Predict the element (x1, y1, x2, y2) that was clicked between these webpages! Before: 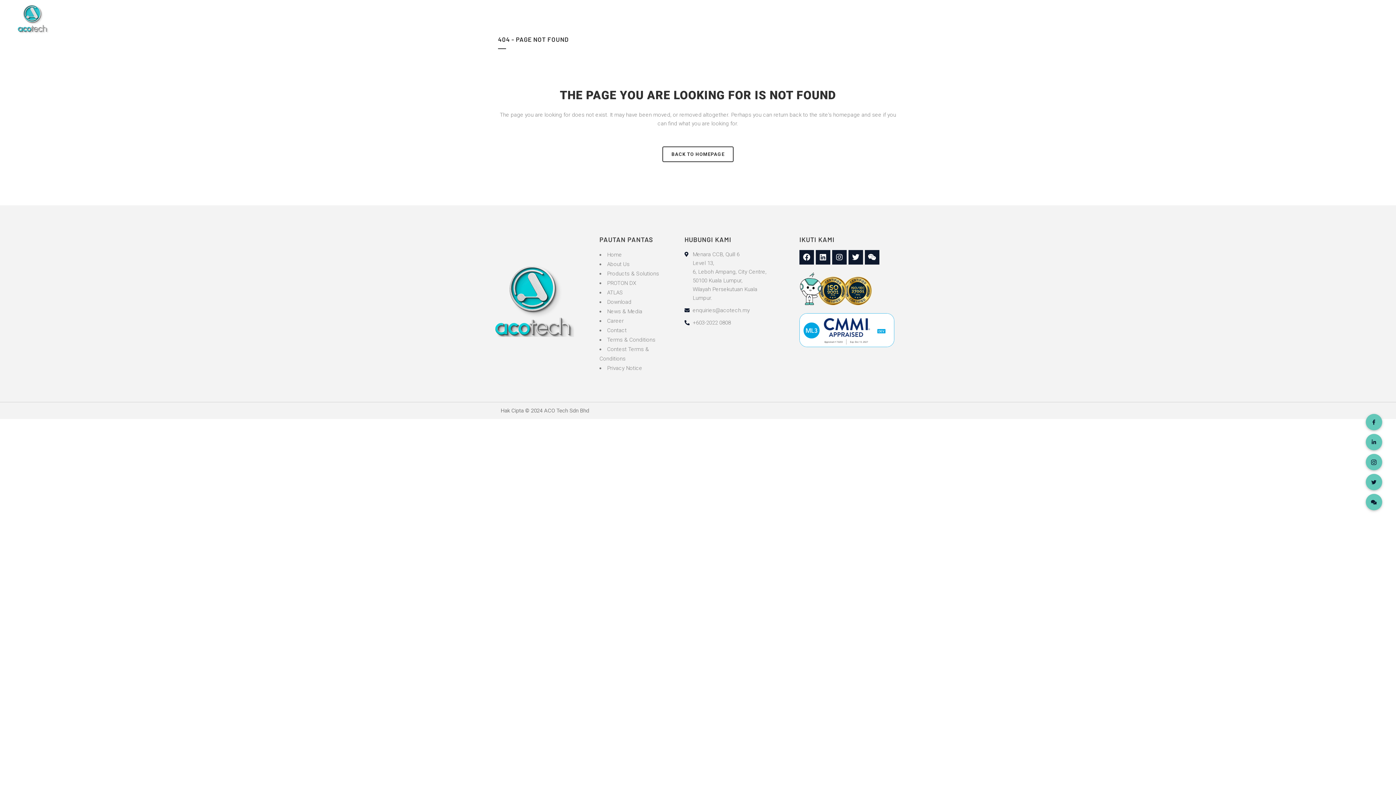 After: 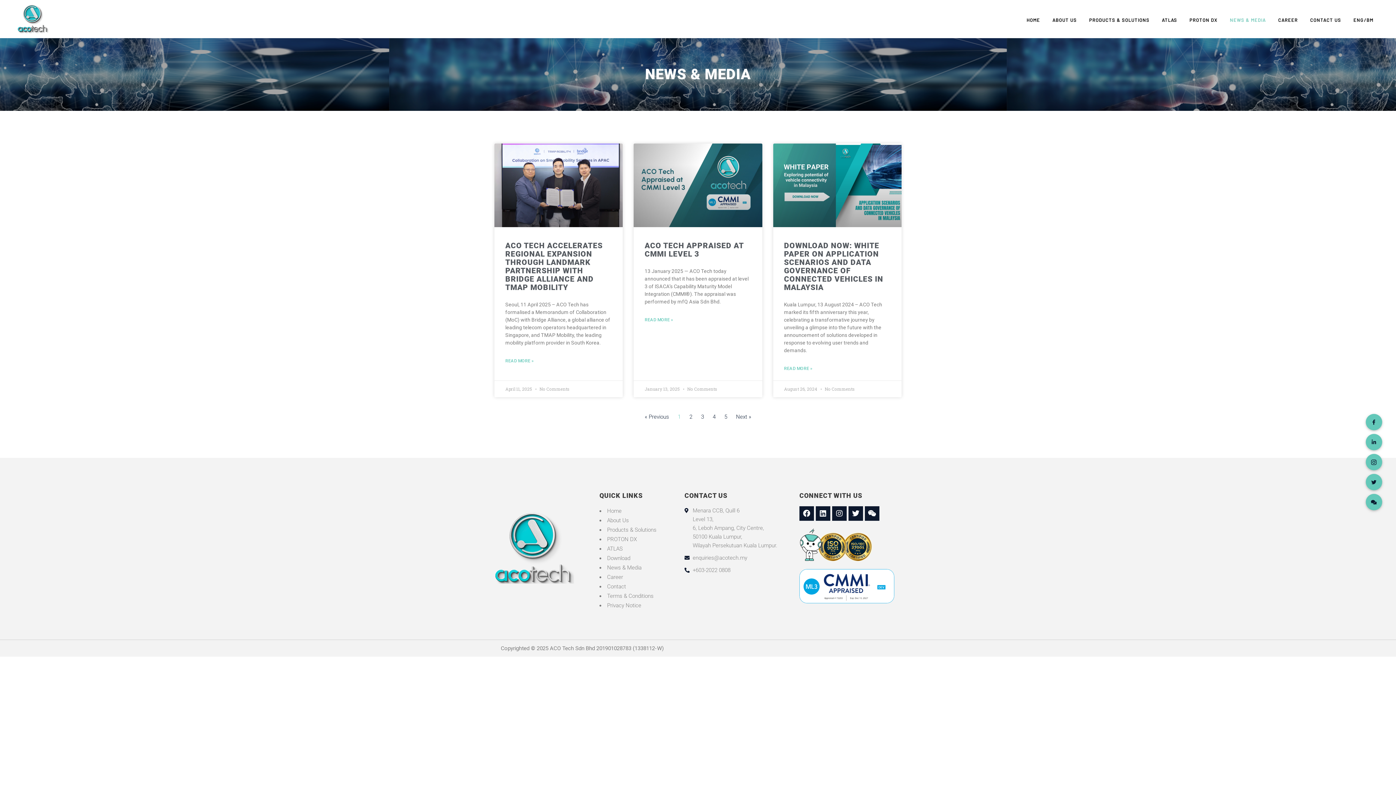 Action: bbox: (1224, 1, 1272, 38) label: NEWS & MEDIA